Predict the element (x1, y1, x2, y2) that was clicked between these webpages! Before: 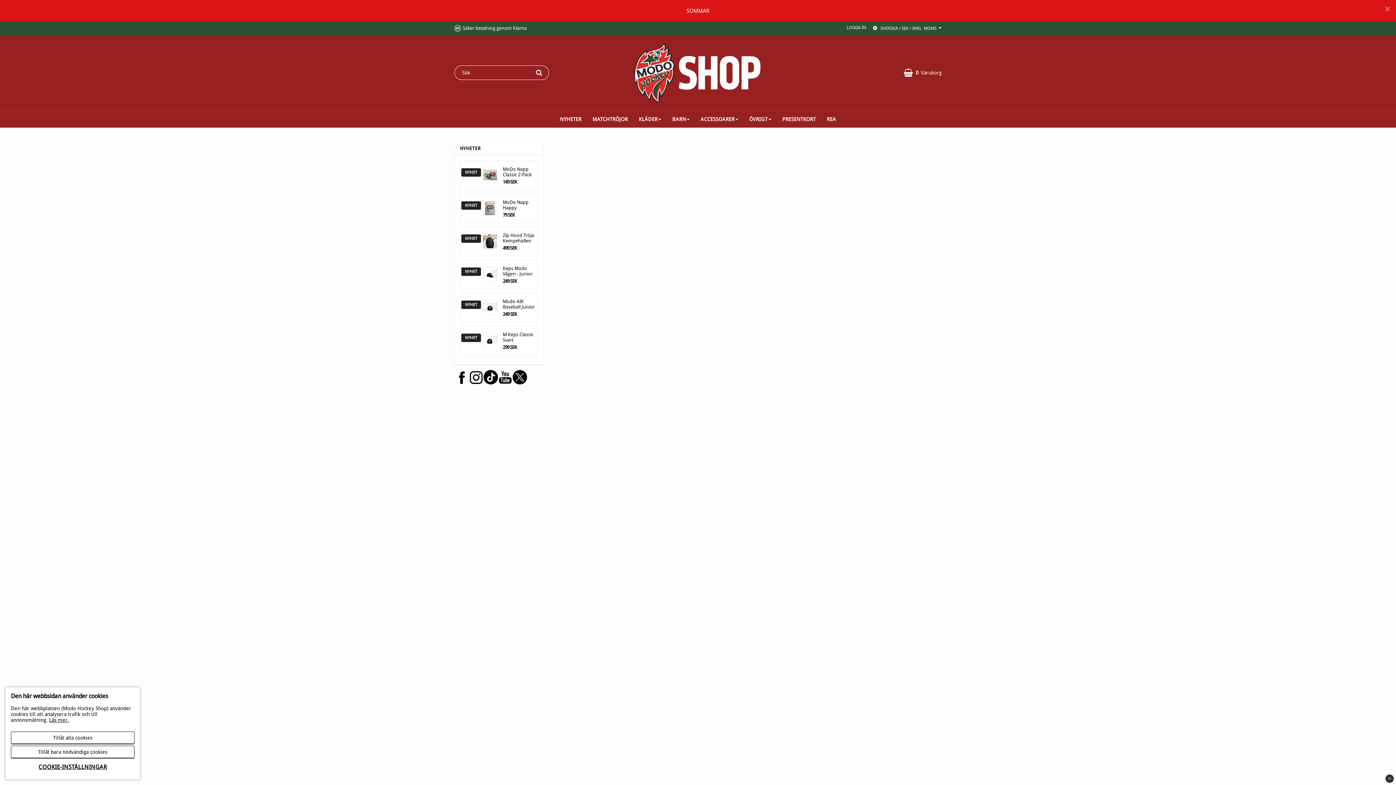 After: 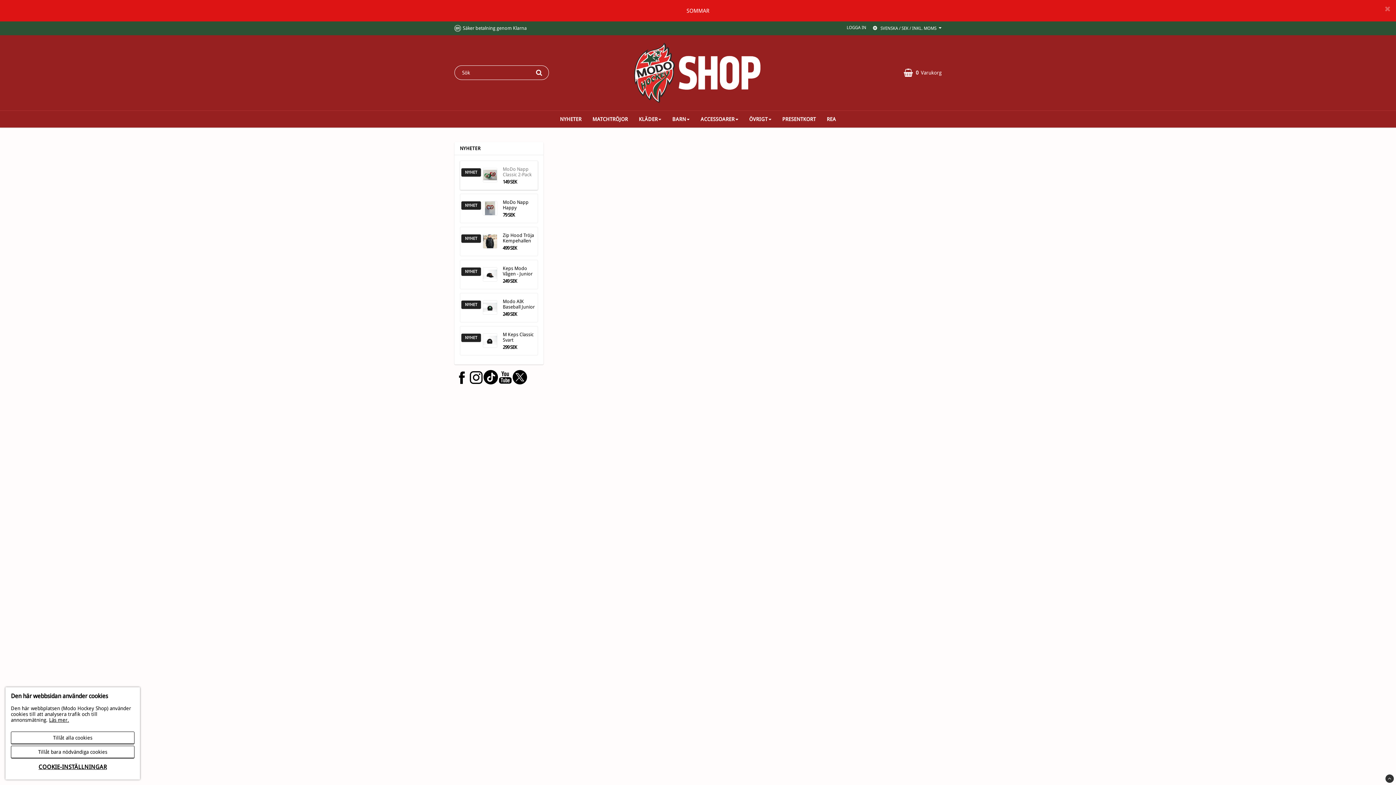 Action: bbox: (482, 166, 497, 184)